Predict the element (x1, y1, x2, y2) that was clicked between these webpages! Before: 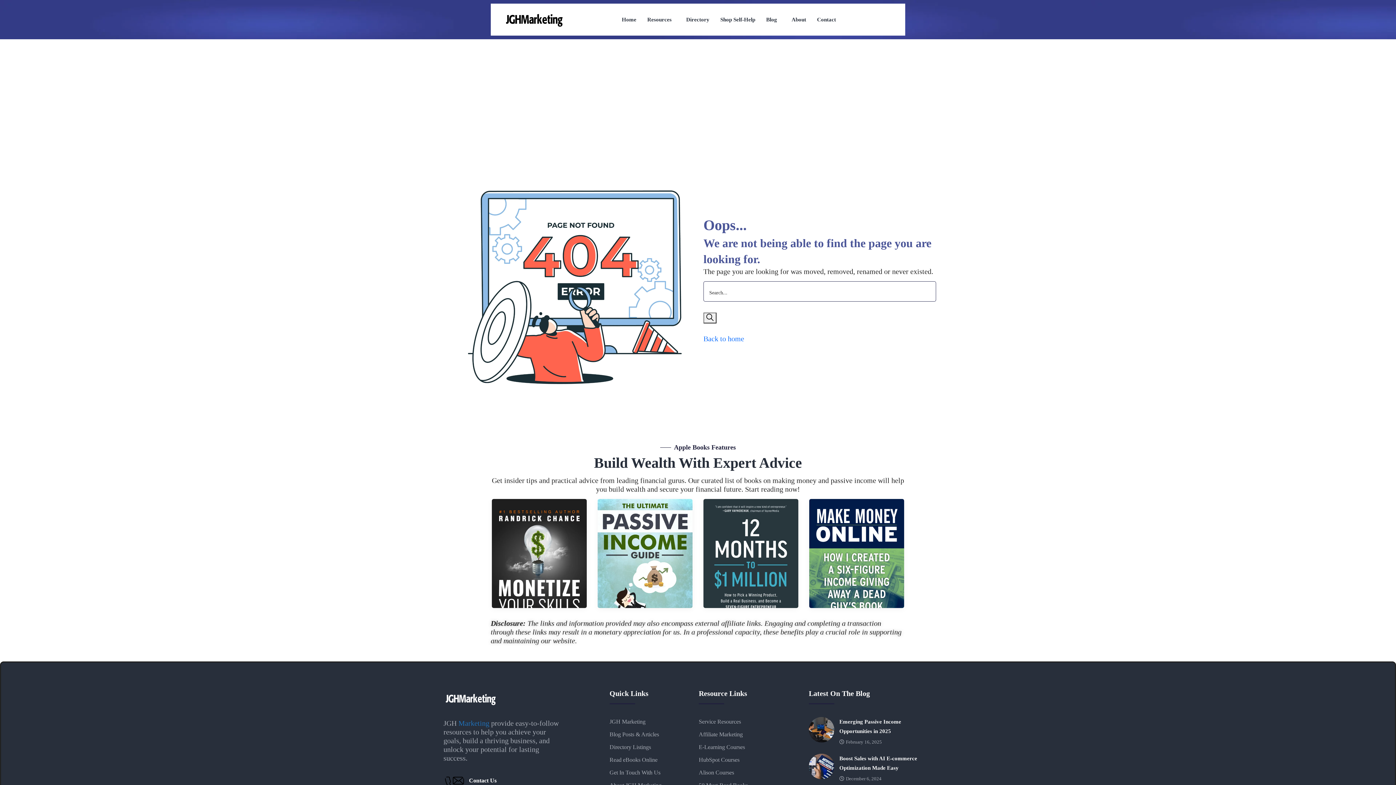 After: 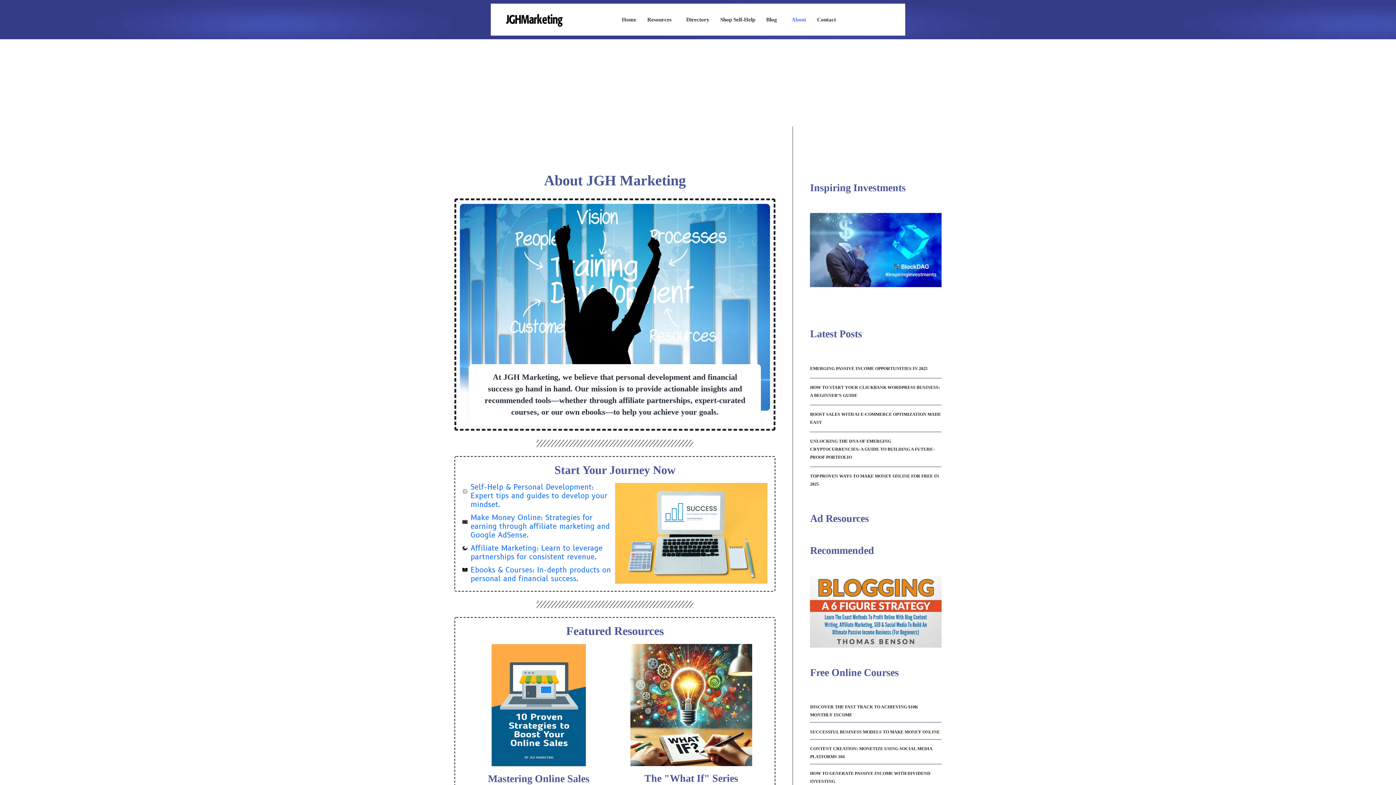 Action: bbox: (791, 14, 806, 24) label: About